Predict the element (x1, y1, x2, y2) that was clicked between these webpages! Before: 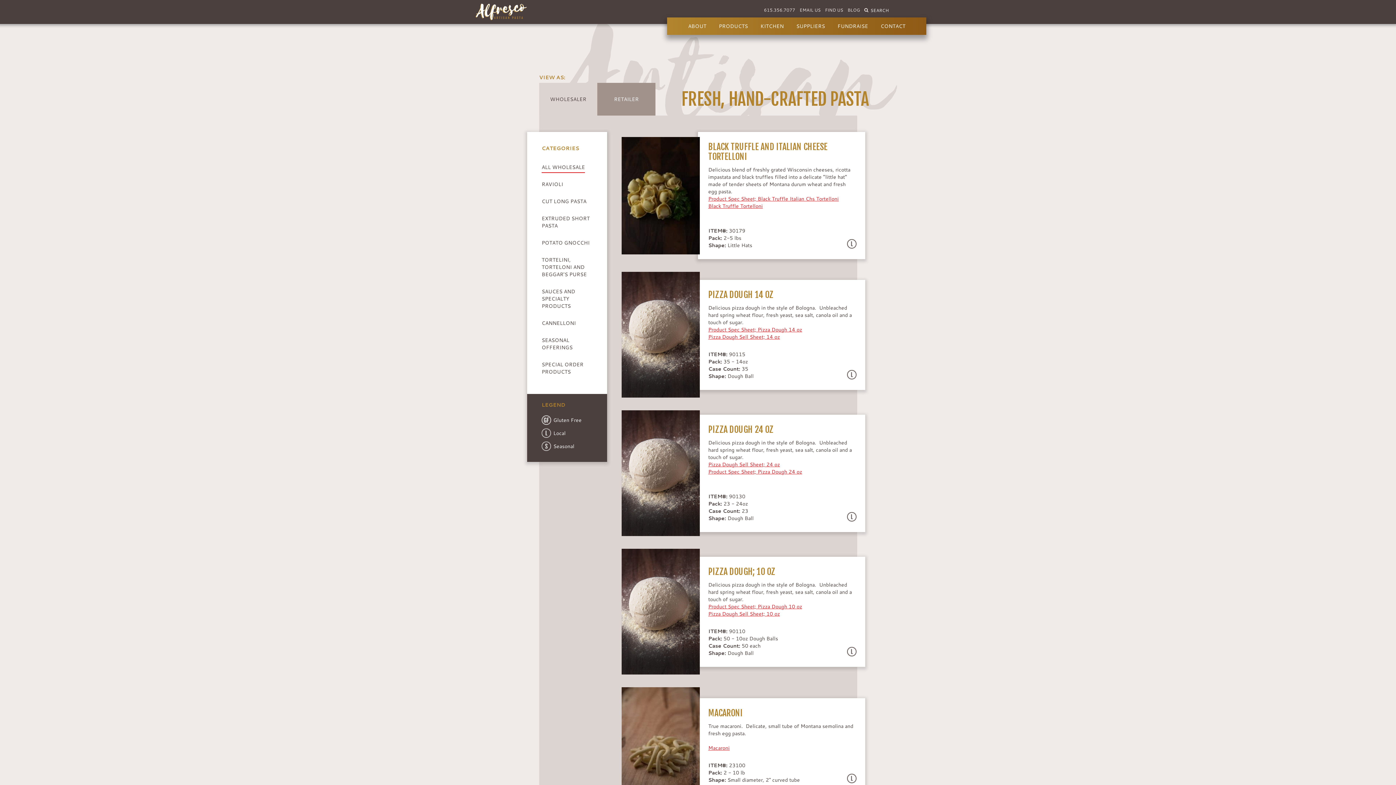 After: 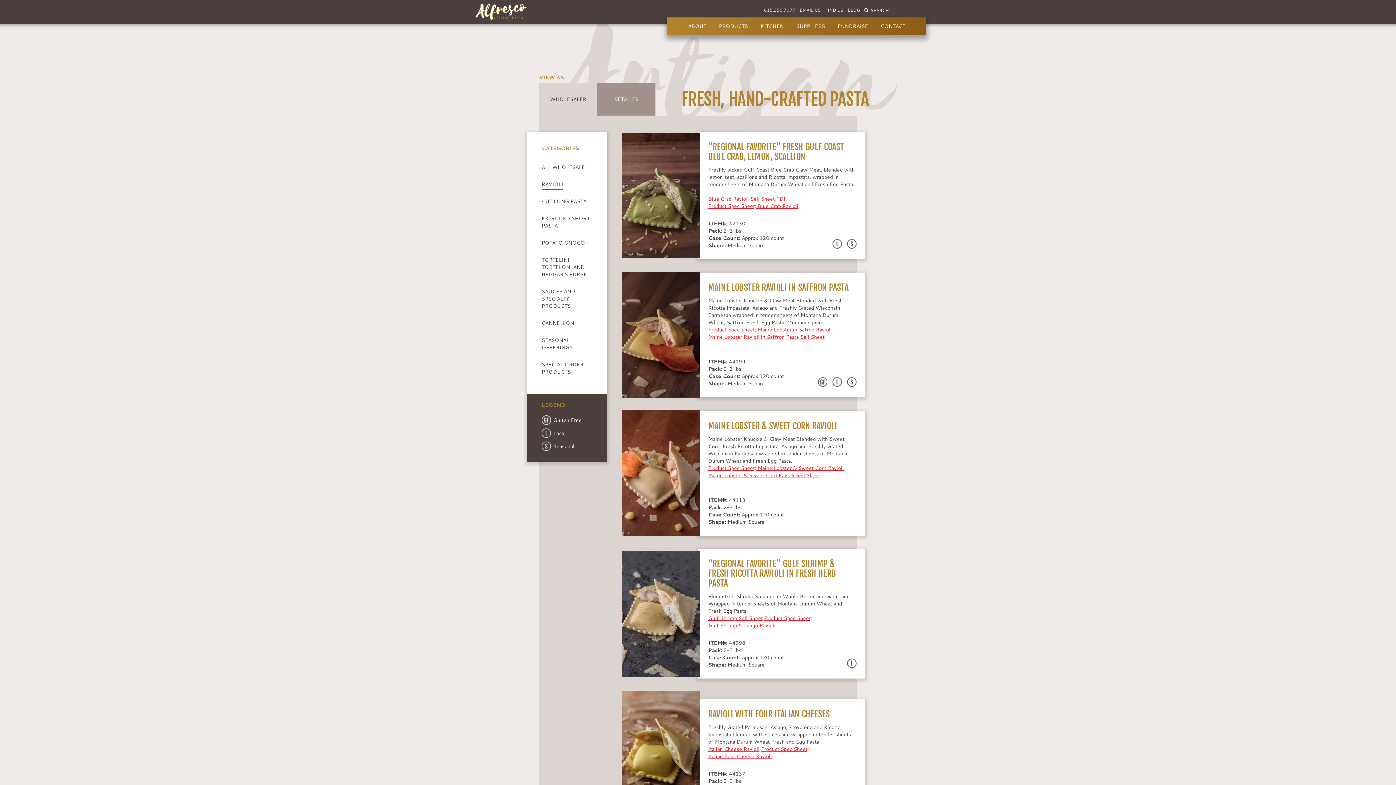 Action: bbox: (541, 176, 563, 193) label: RAVIOLI